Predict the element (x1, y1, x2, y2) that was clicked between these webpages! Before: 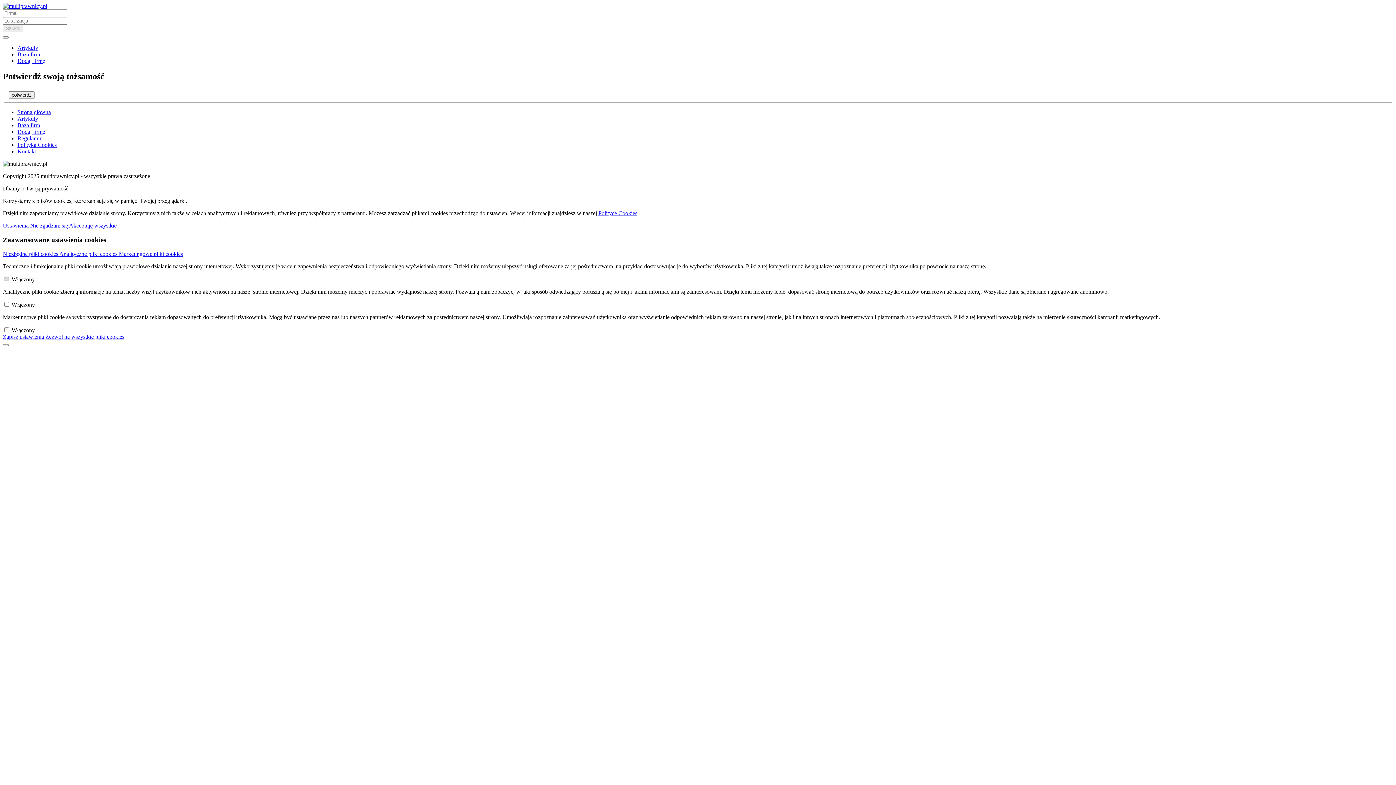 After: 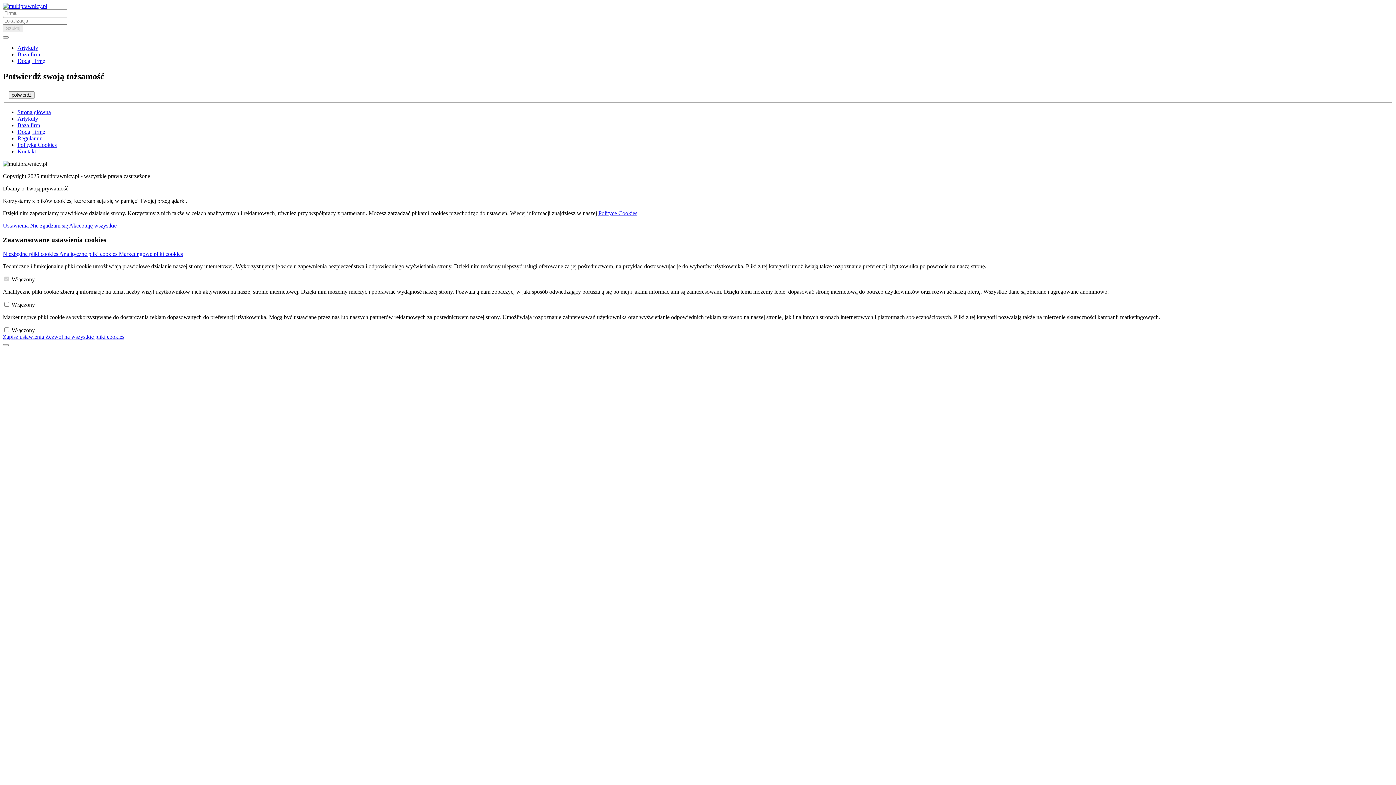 Action: bbox: (17, 44, 38, 50) label: Artykuły